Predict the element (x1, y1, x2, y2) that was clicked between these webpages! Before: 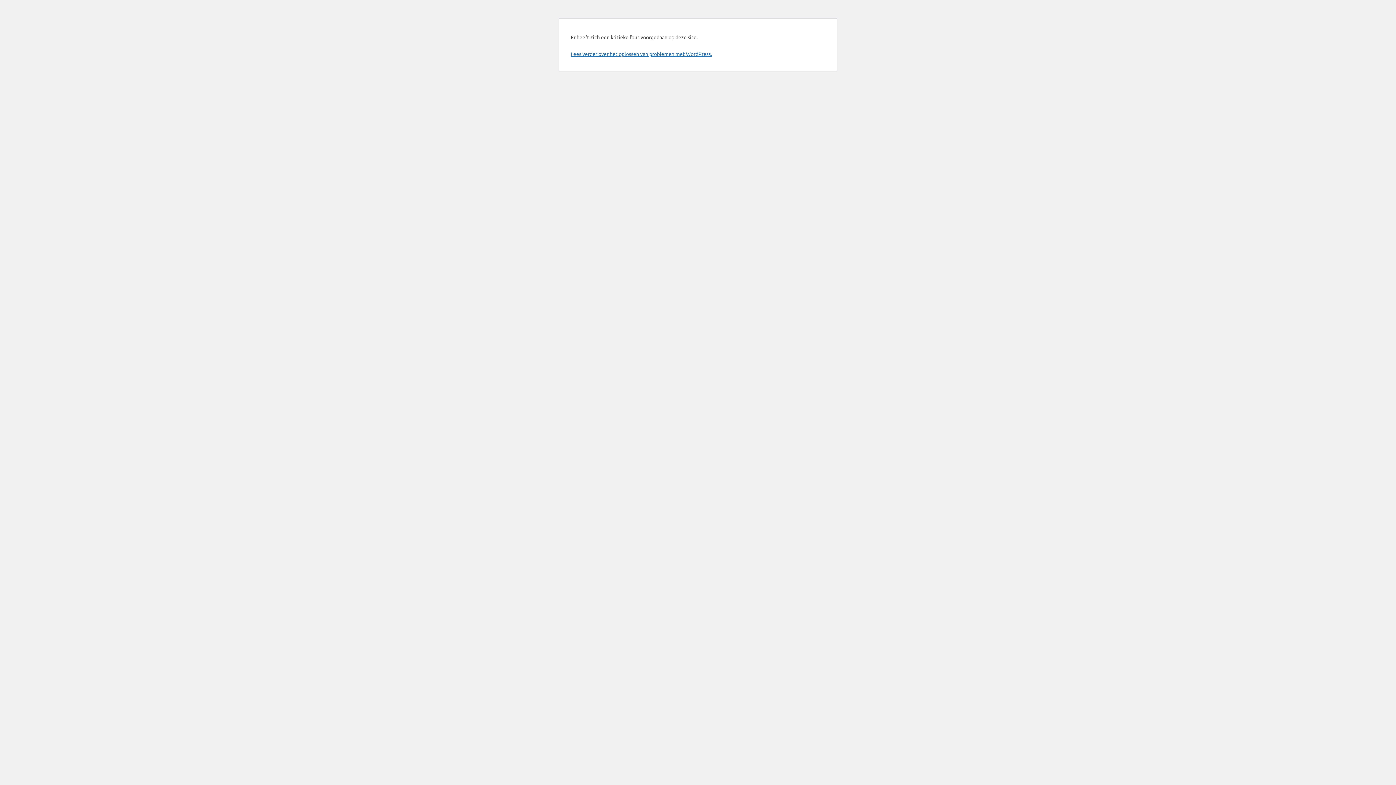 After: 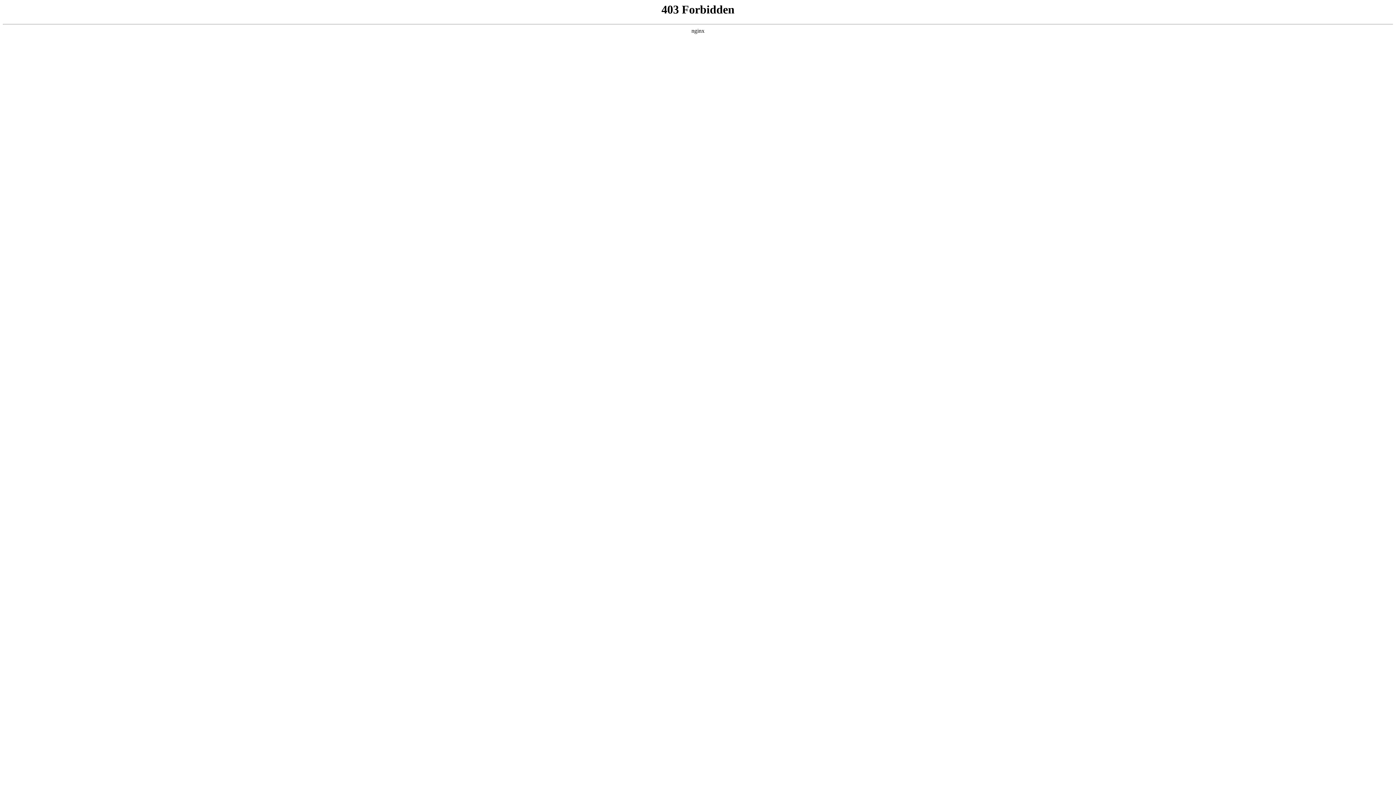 Action: label: Lees verder over het oplossen van problemen met WordPress. bbox: (570, 50, 712, 57)